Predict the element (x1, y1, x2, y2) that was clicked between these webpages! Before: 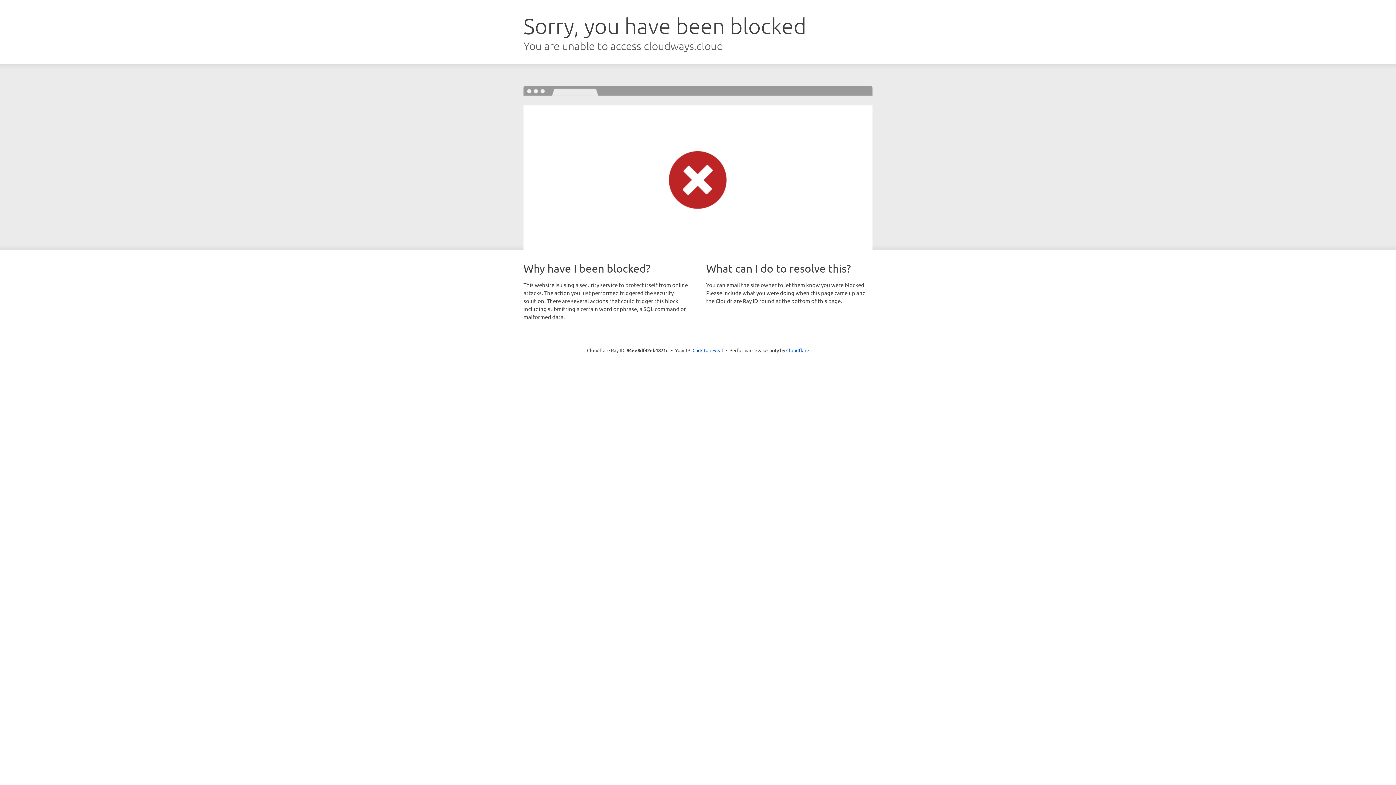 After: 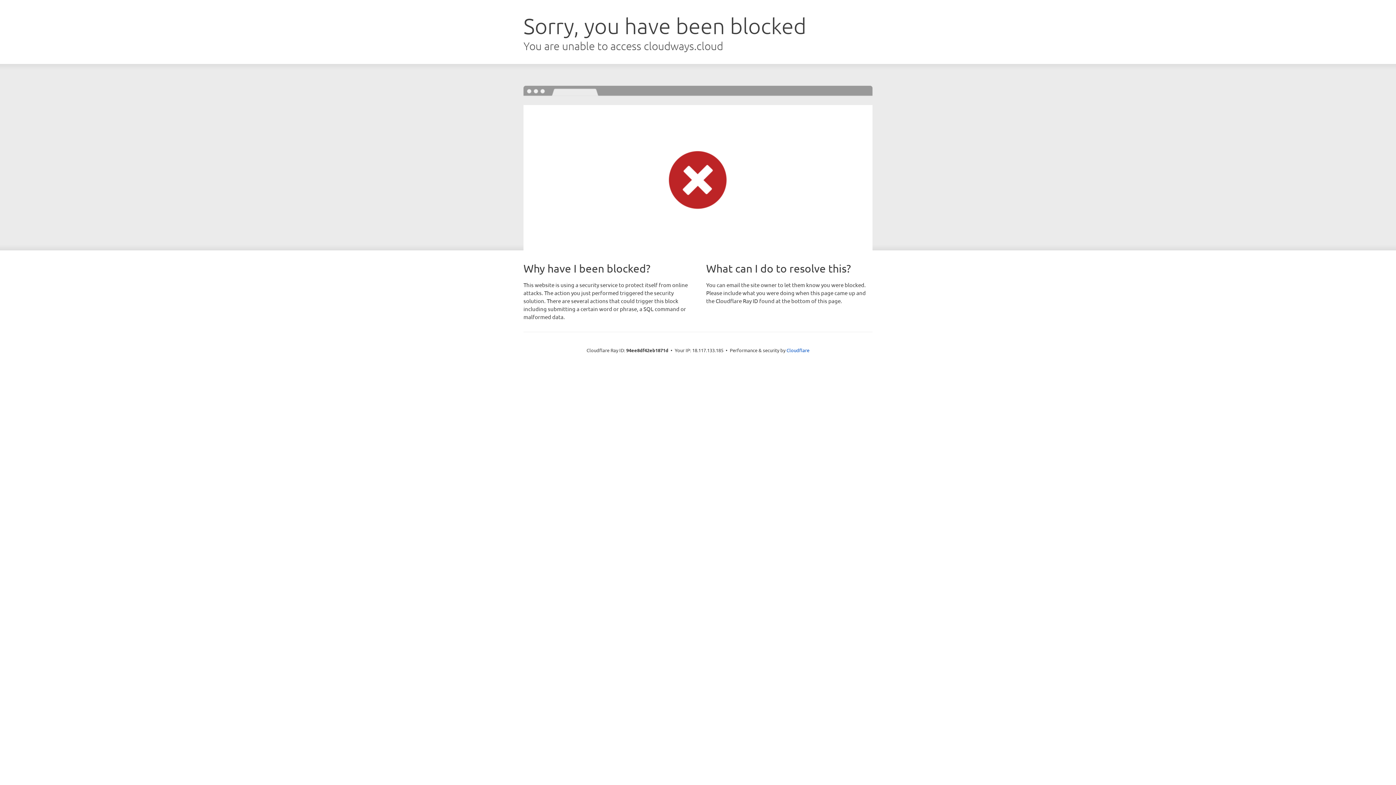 Action: bbox: (692, 346, 723, 353) label: Click to reveal